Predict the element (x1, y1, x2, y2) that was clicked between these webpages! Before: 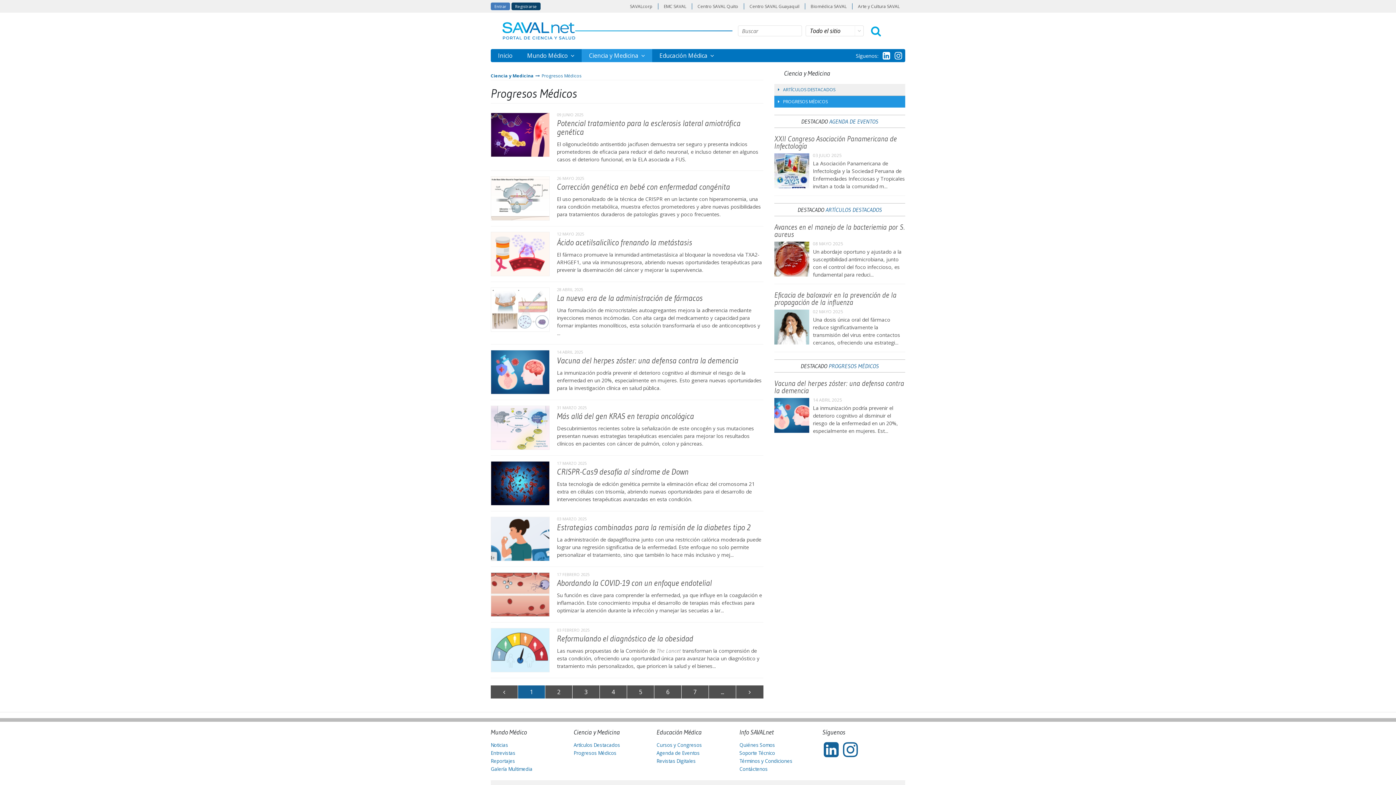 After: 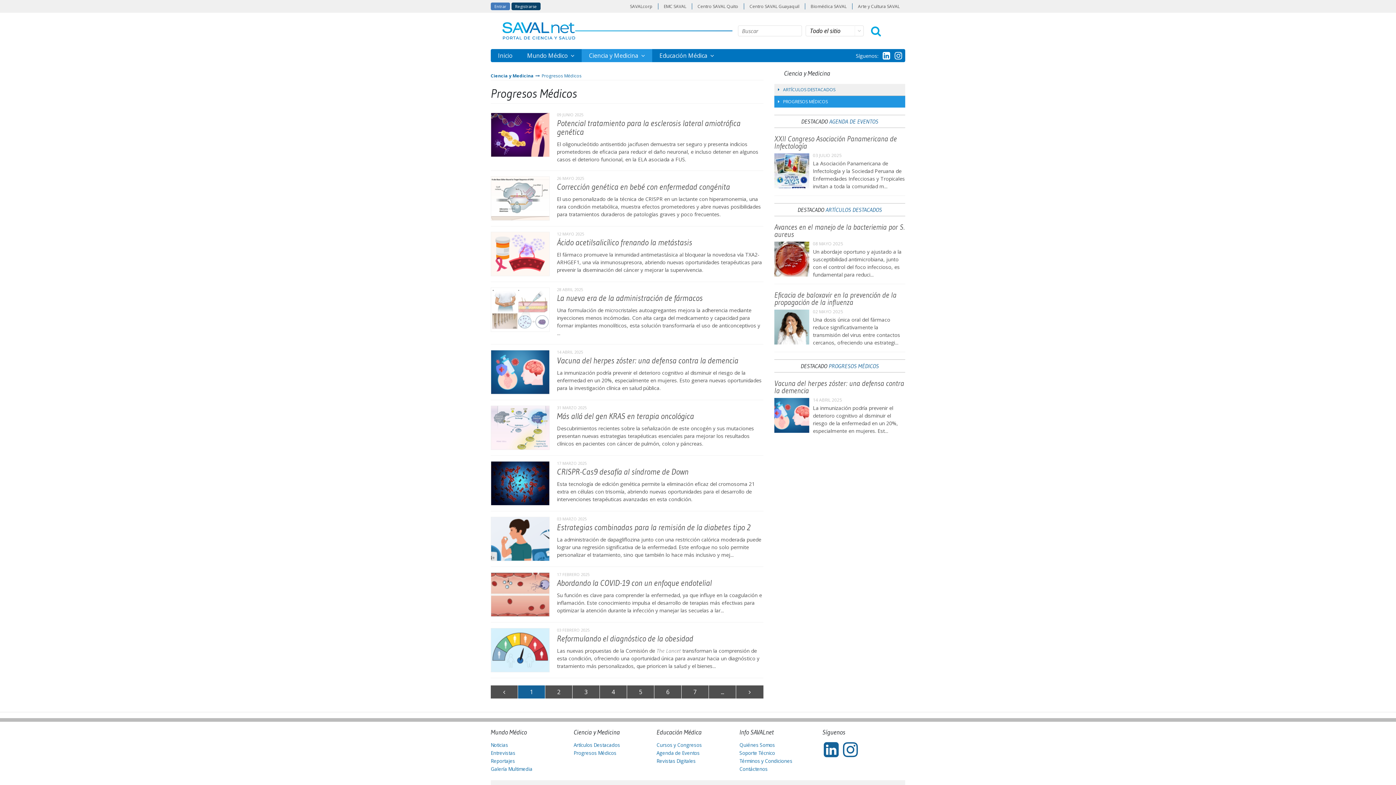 Action: bbox: (744, 3, 805, 9) label: Centro SAVAL Guayaquil